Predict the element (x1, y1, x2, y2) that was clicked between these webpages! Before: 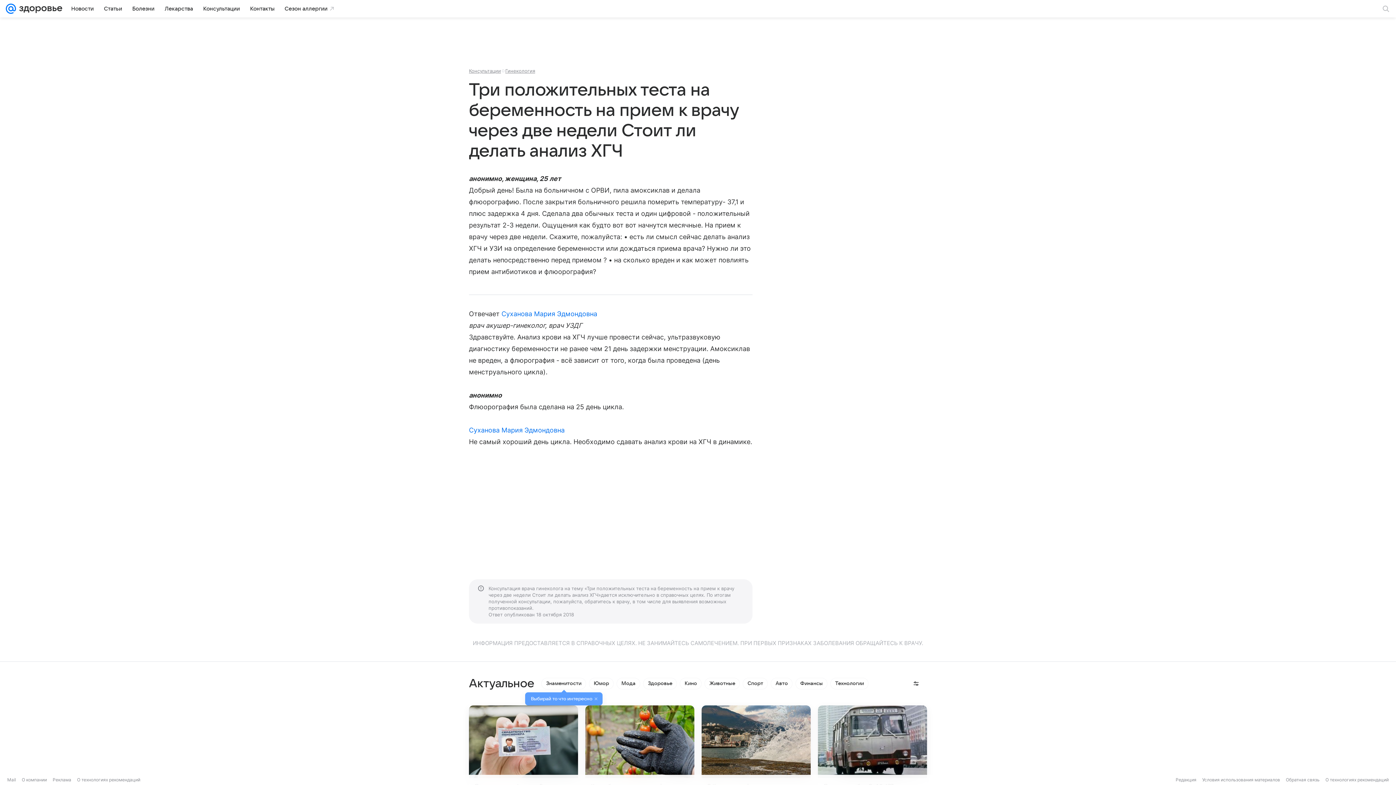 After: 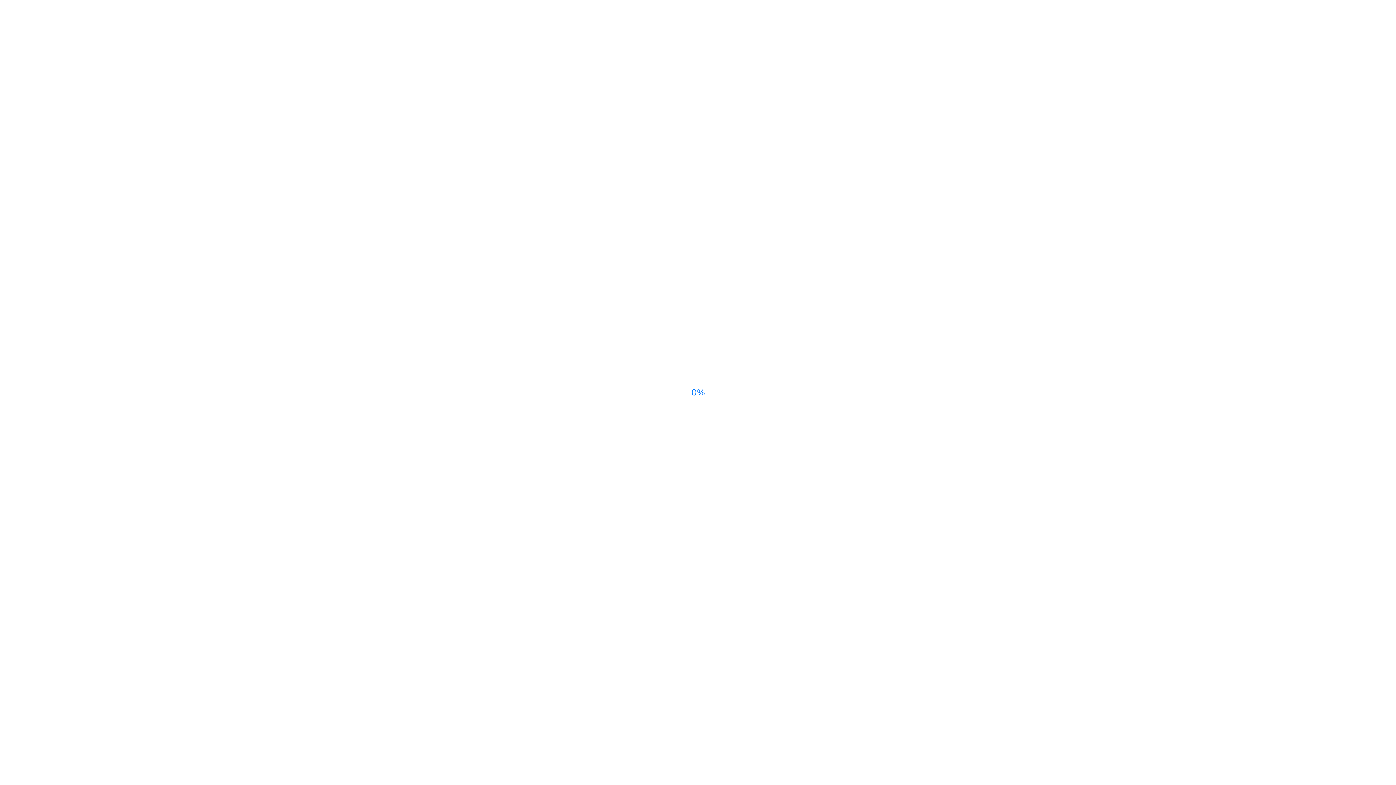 Action: bbox: (21, 777, 46, 782) label: О компании